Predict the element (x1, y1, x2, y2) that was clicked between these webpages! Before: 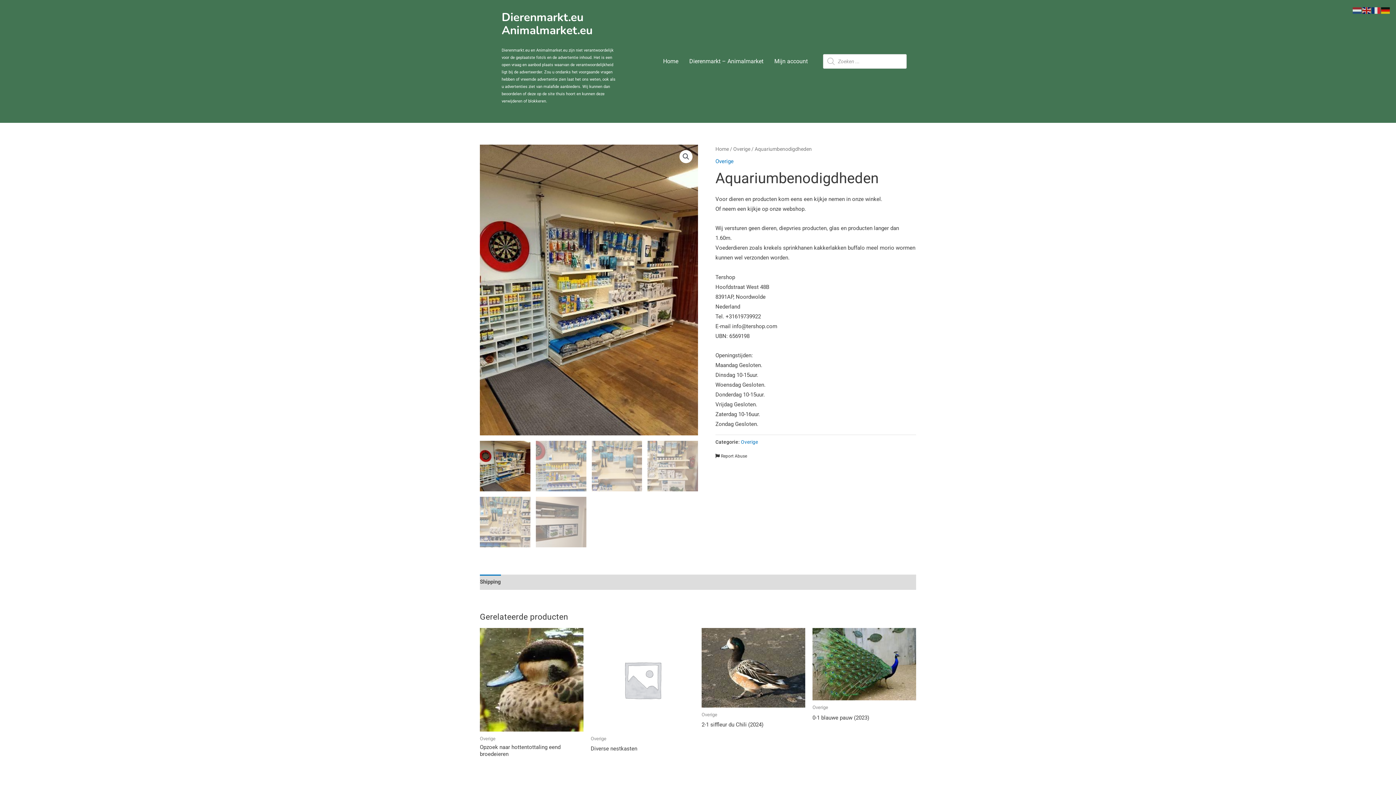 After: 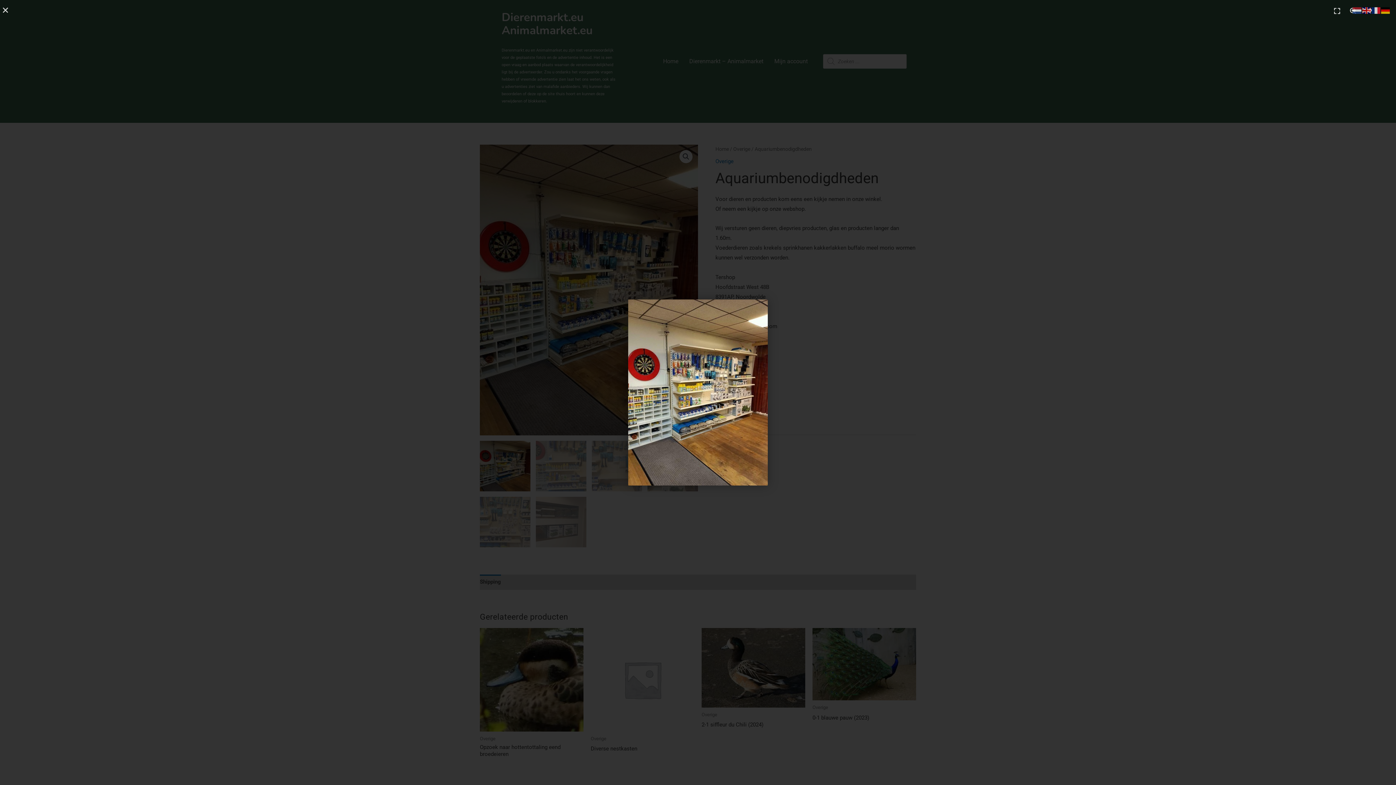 Action: bbox: (480, 144, 698, 435)